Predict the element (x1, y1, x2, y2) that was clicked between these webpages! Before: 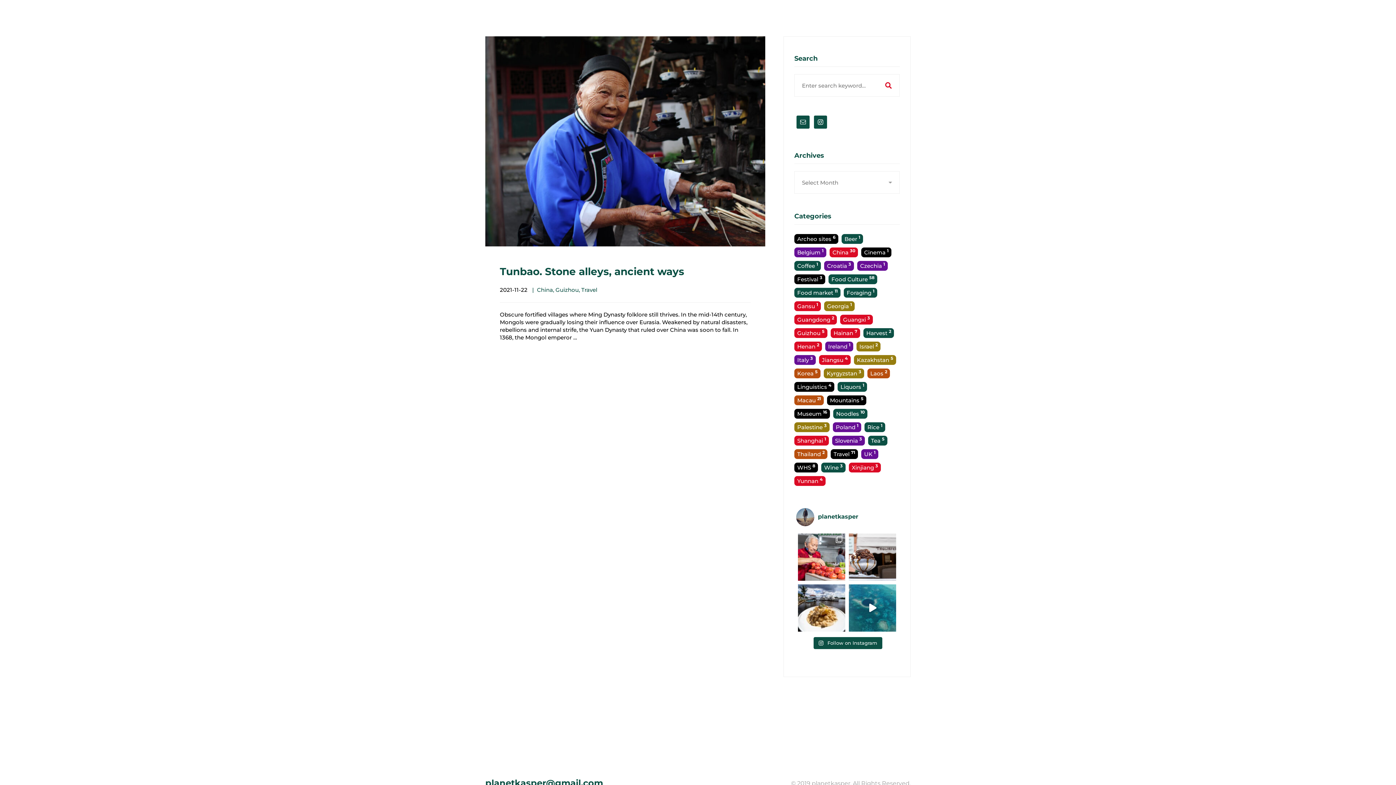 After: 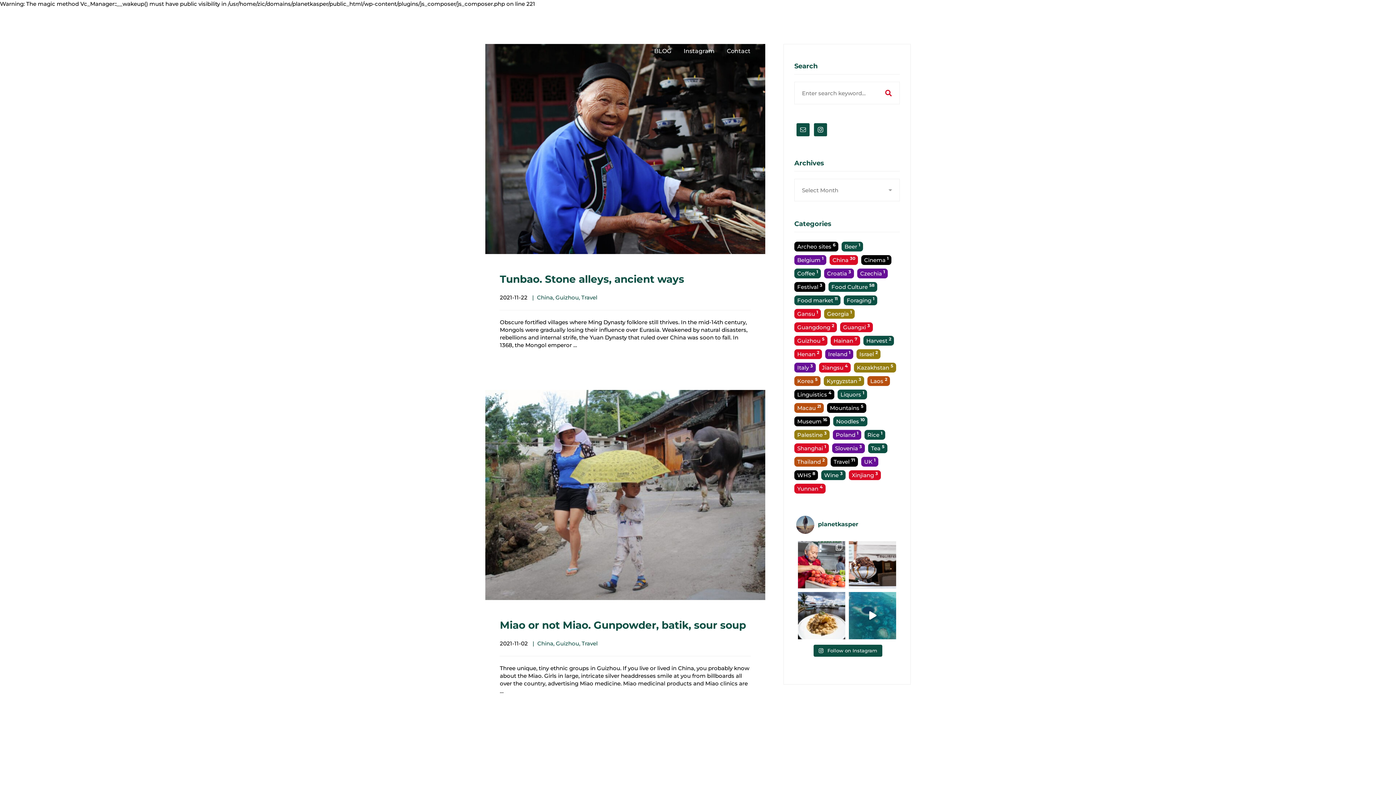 Action: label: China bbox: (537, 286, 553, 293)